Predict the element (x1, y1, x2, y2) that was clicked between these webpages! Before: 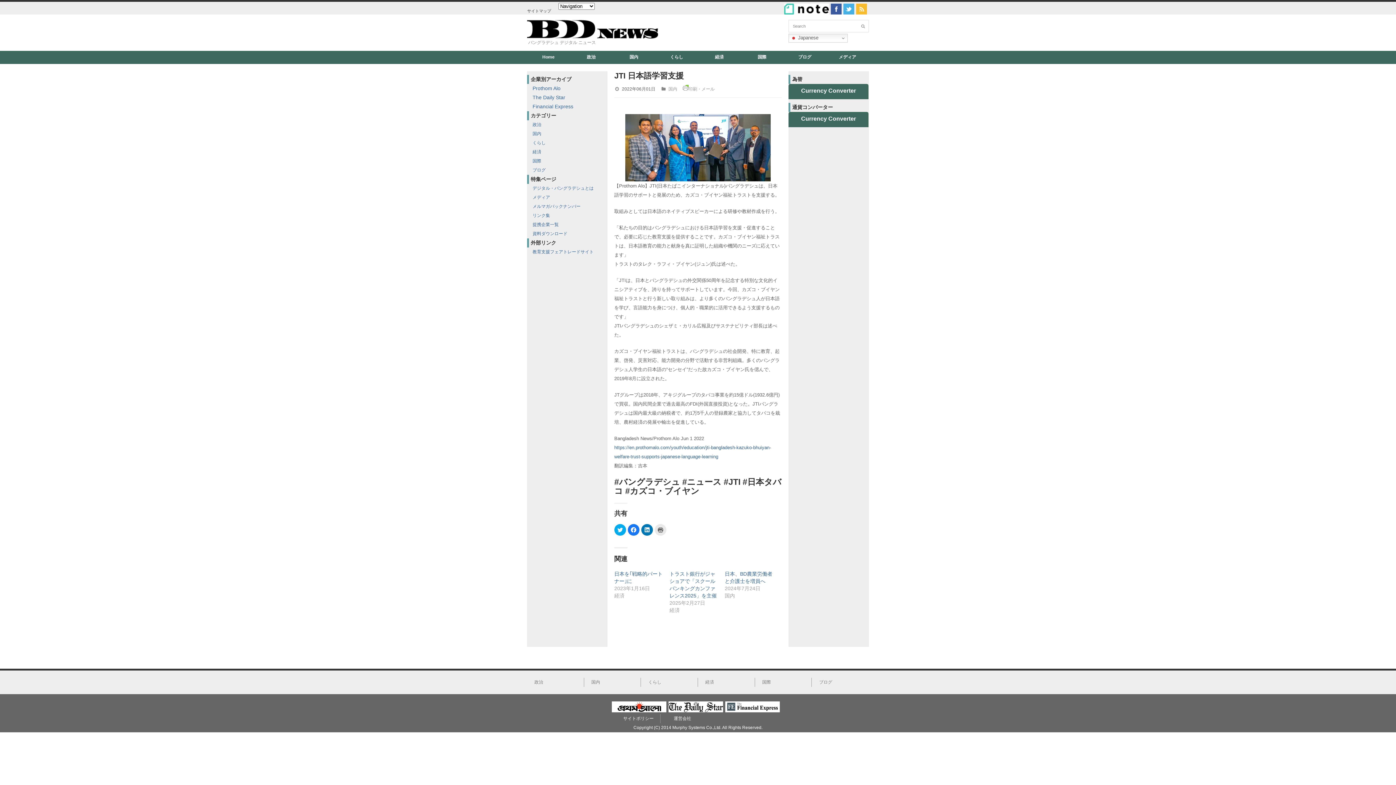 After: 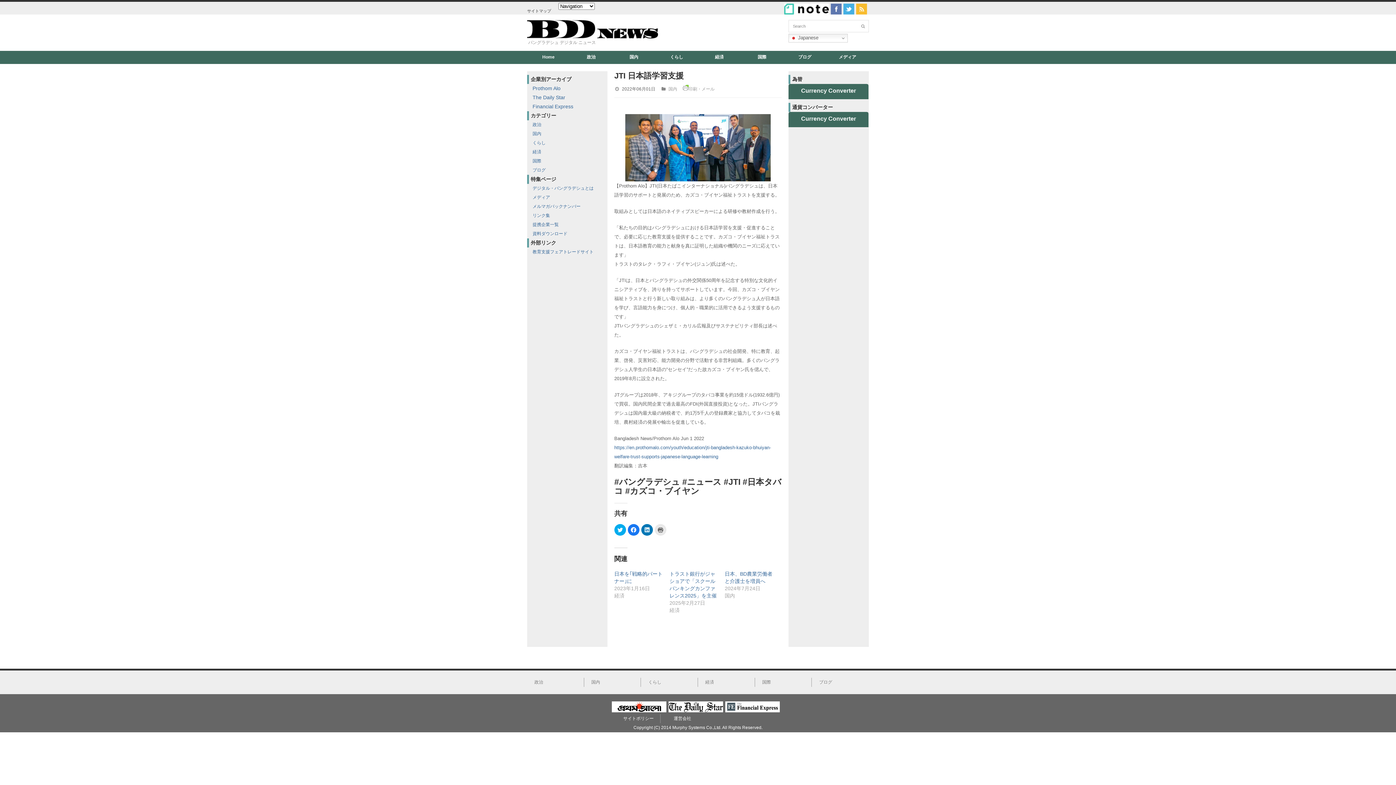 Action: bbox: (830, 3, 841, 14)